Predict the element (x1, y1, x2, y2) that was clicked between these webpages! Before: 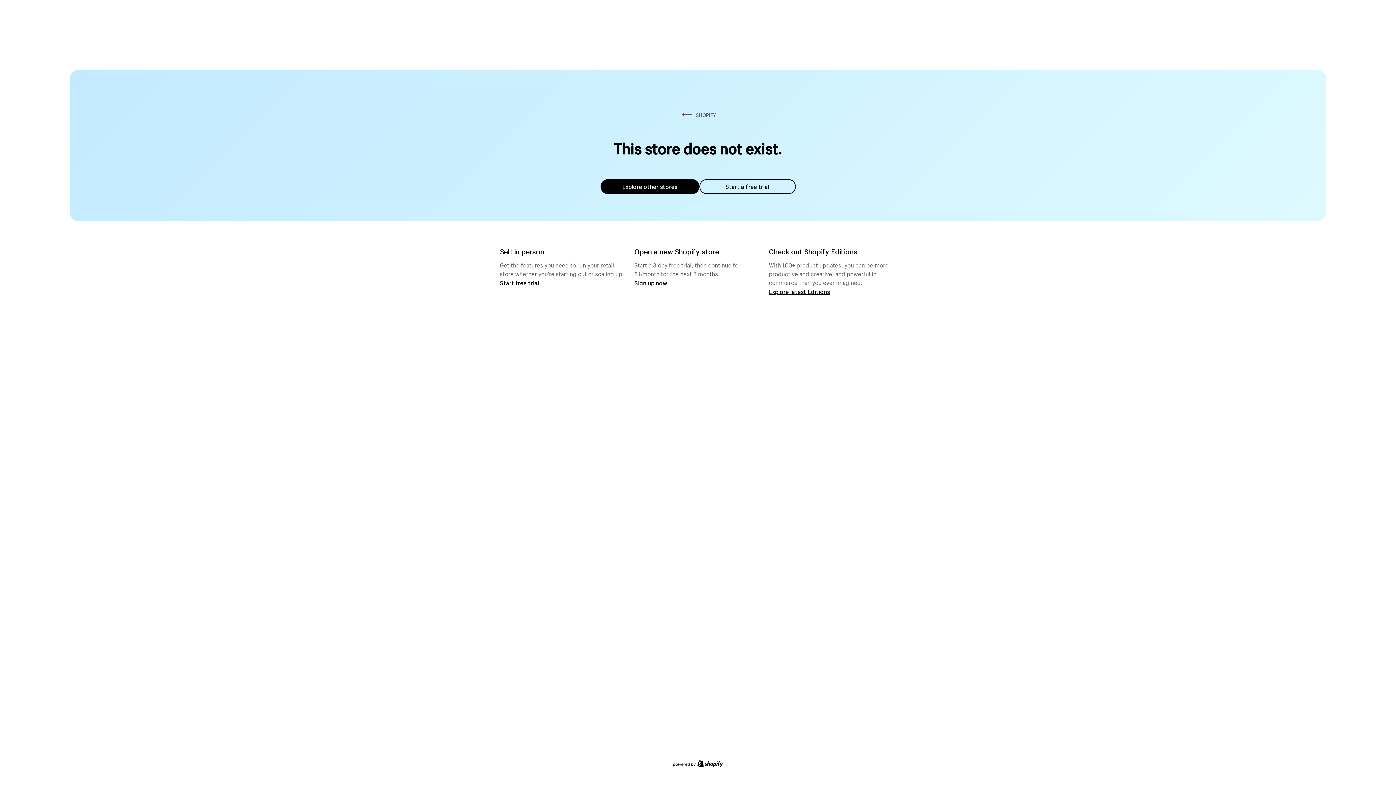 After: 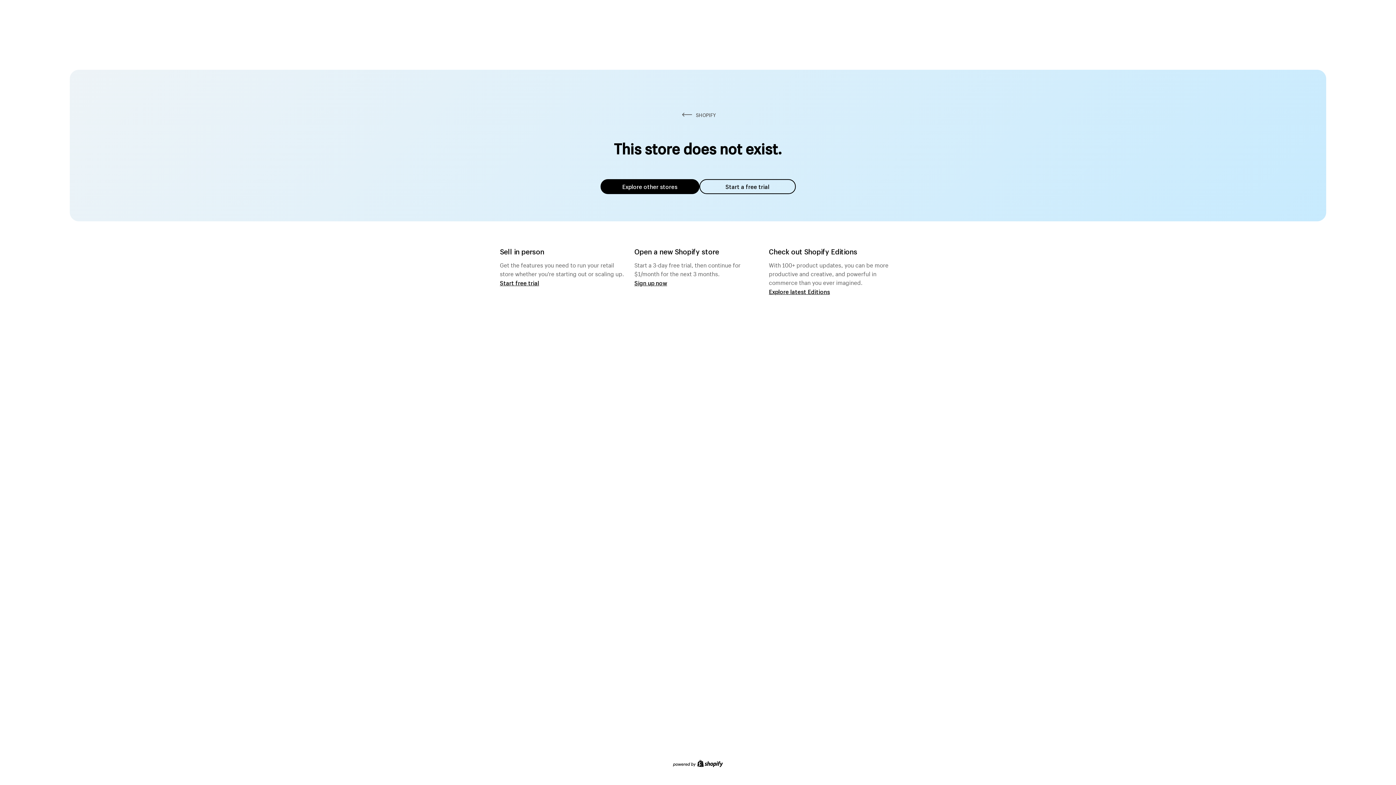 Action: label: Explore other stores bbox: (600, 179, 699, 194)